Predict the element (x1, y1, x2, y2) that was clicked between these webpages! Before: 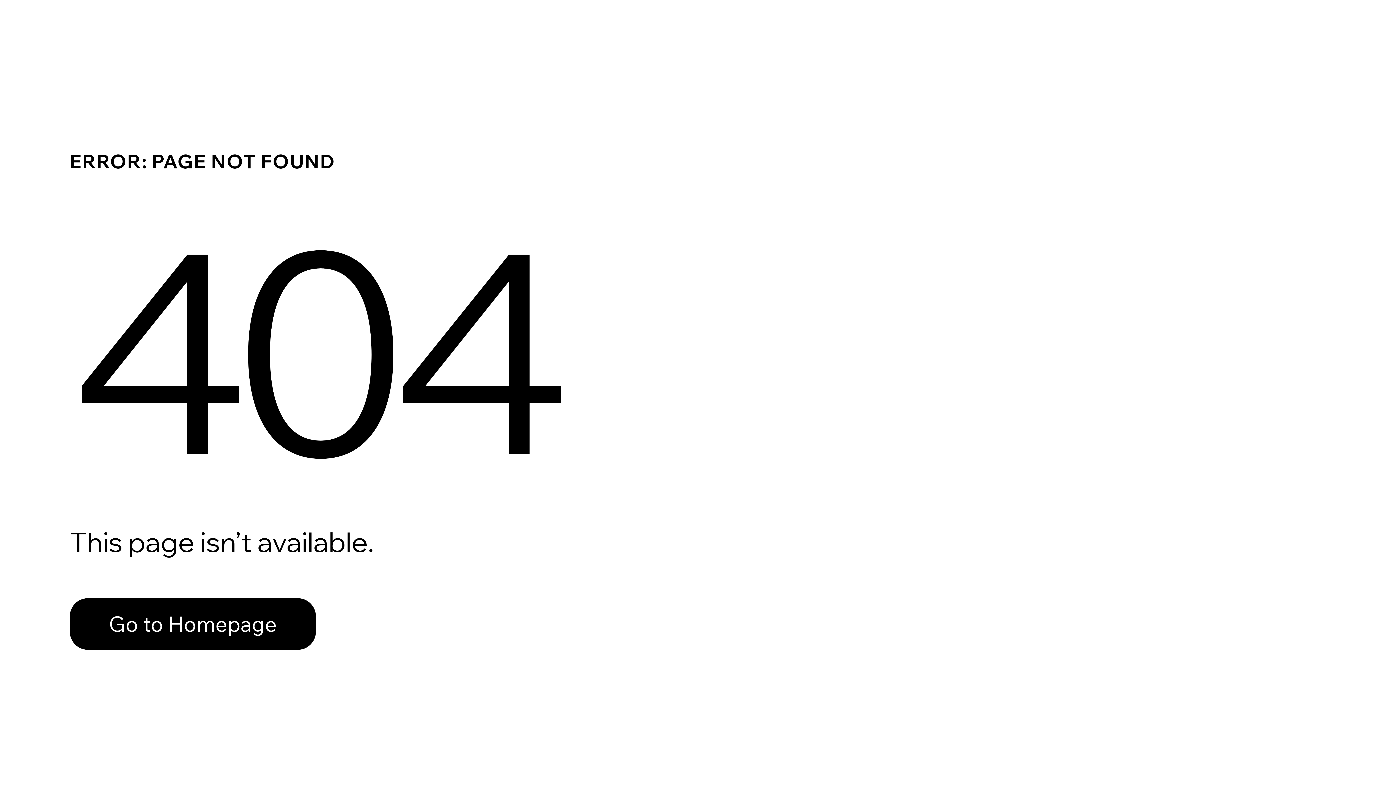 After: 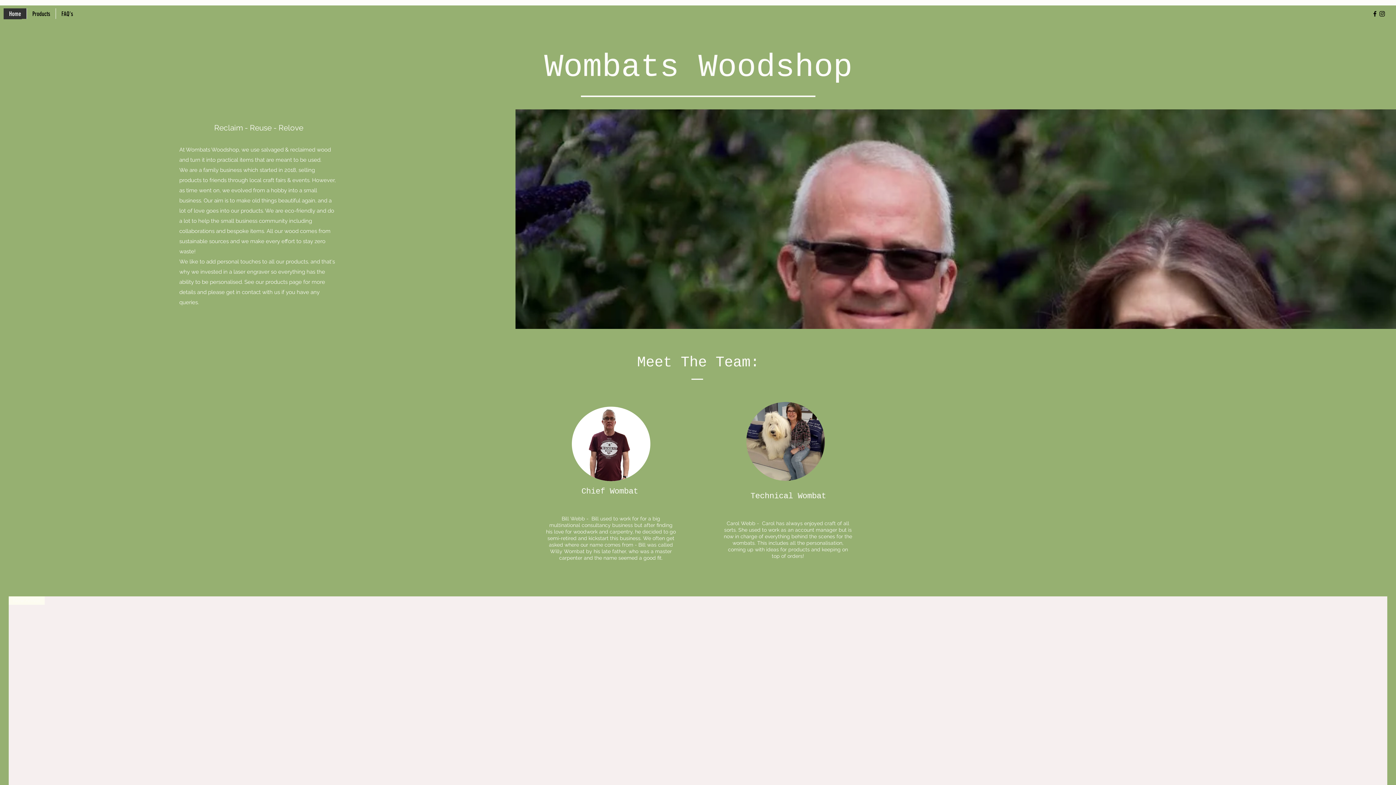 Action: label: Go to Homepage bbox: (69, 598, 316, 650)